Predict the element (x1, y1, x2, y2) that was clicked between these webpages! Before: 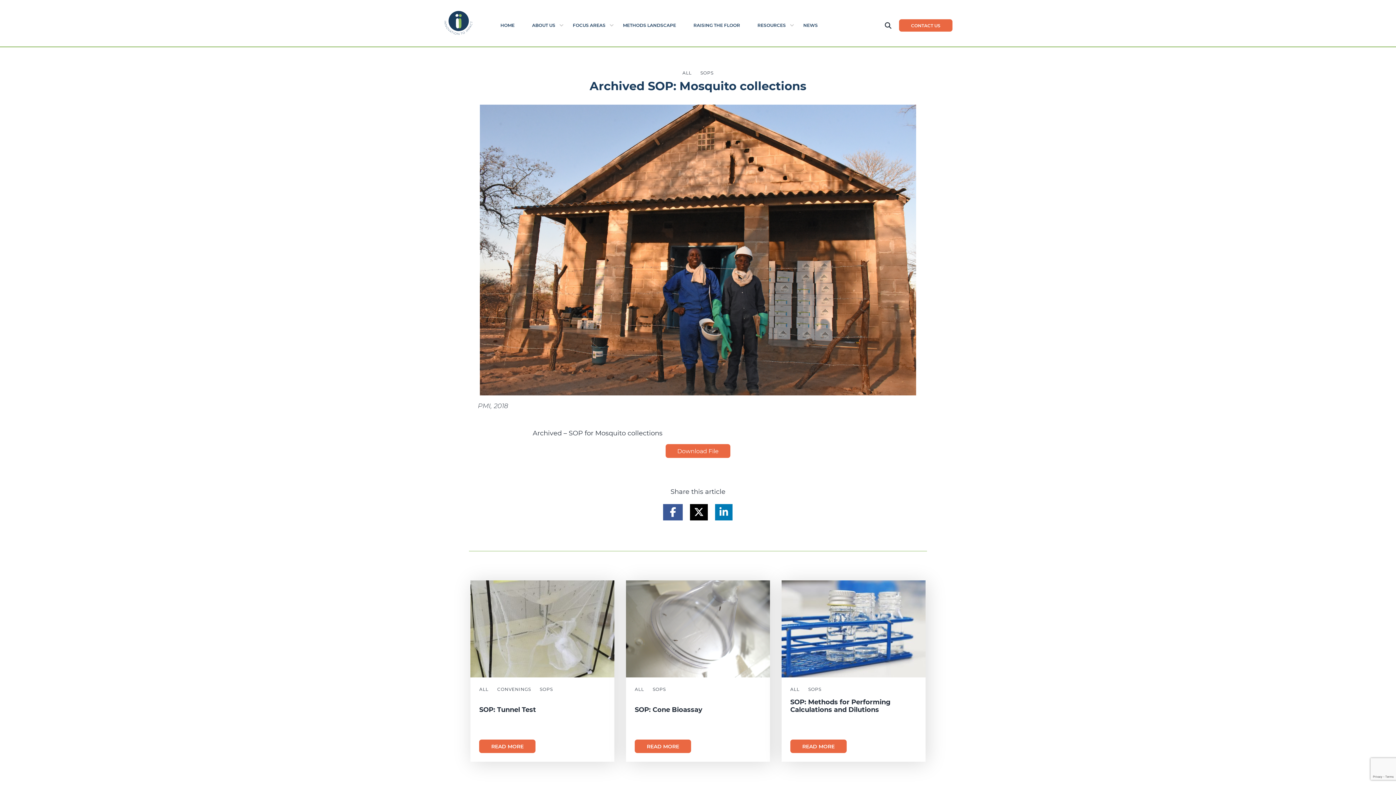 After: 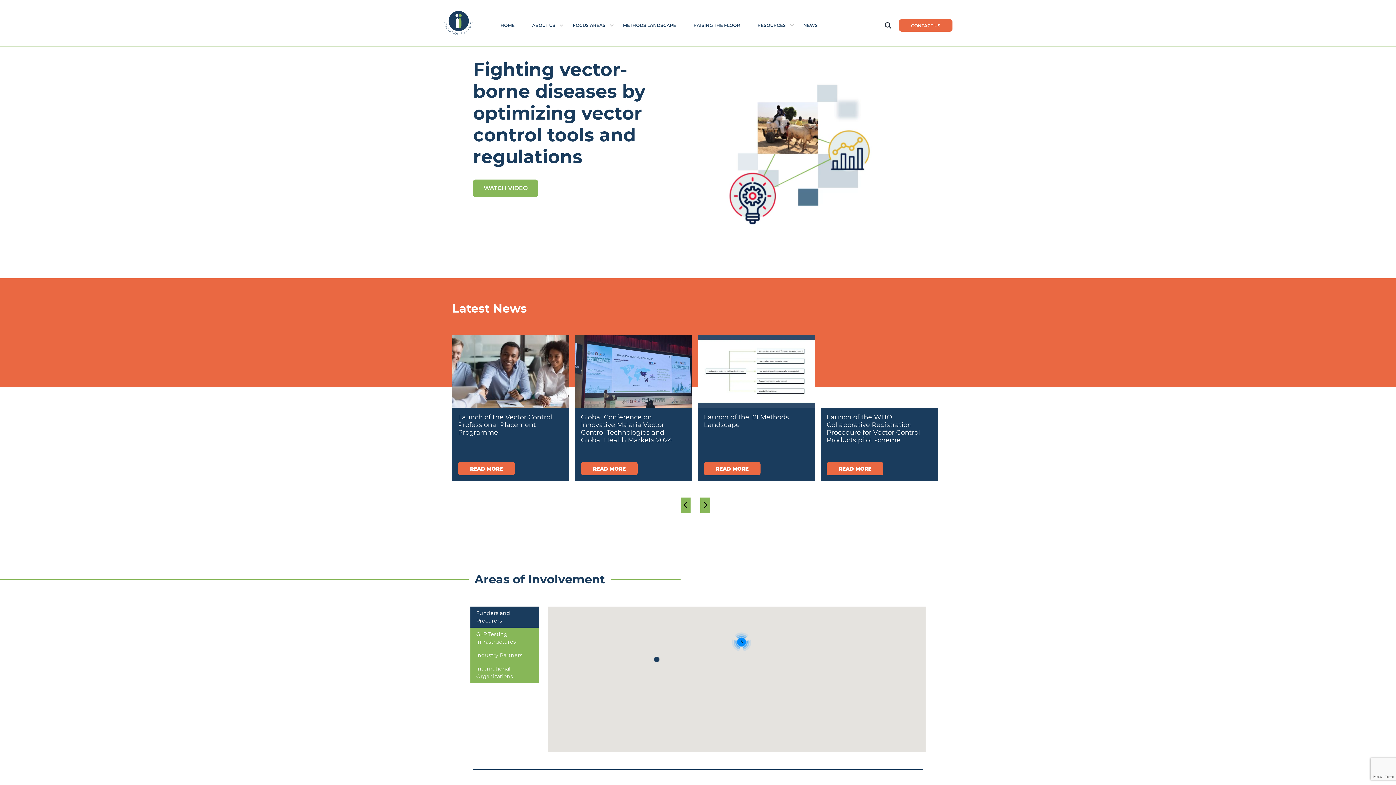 Action: bbox: (497, 19, 517, 31) label: HOME